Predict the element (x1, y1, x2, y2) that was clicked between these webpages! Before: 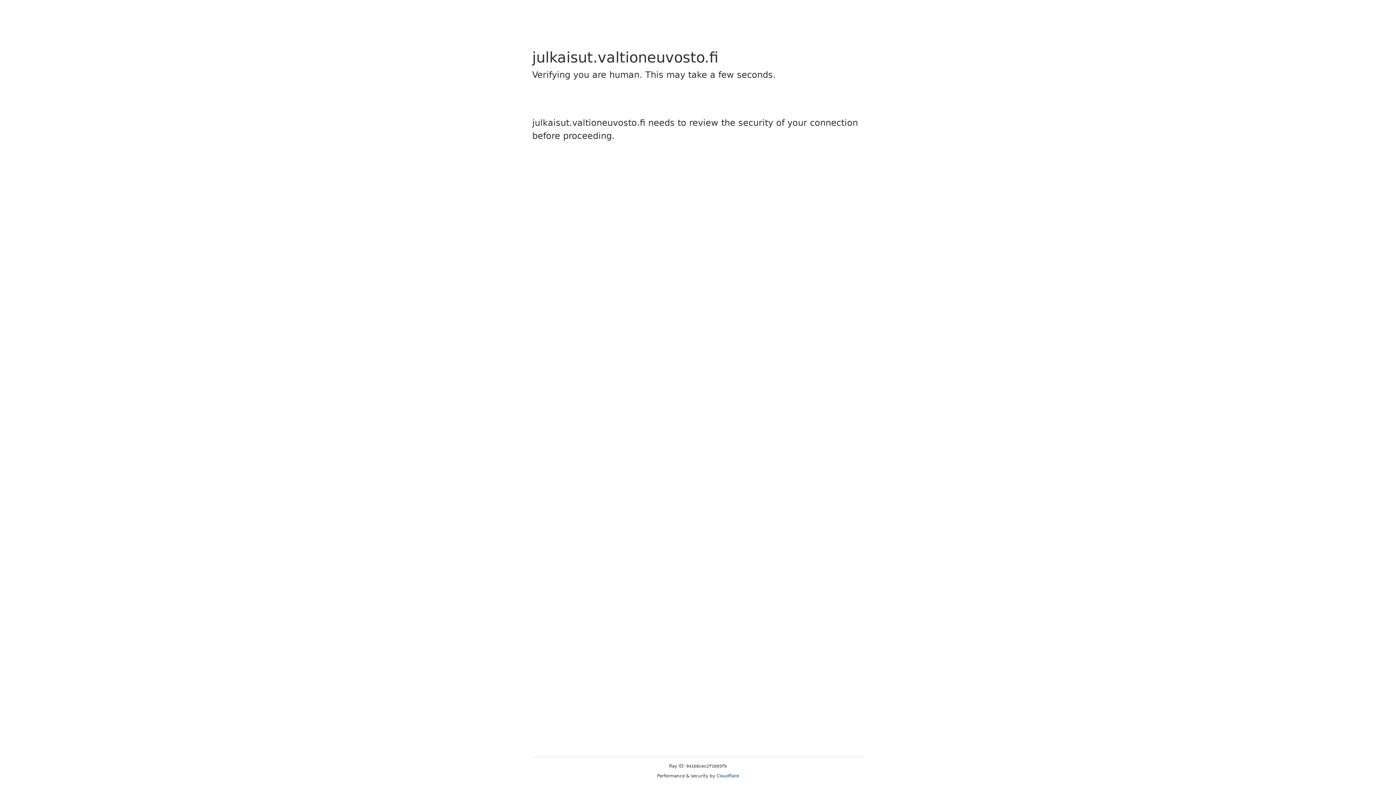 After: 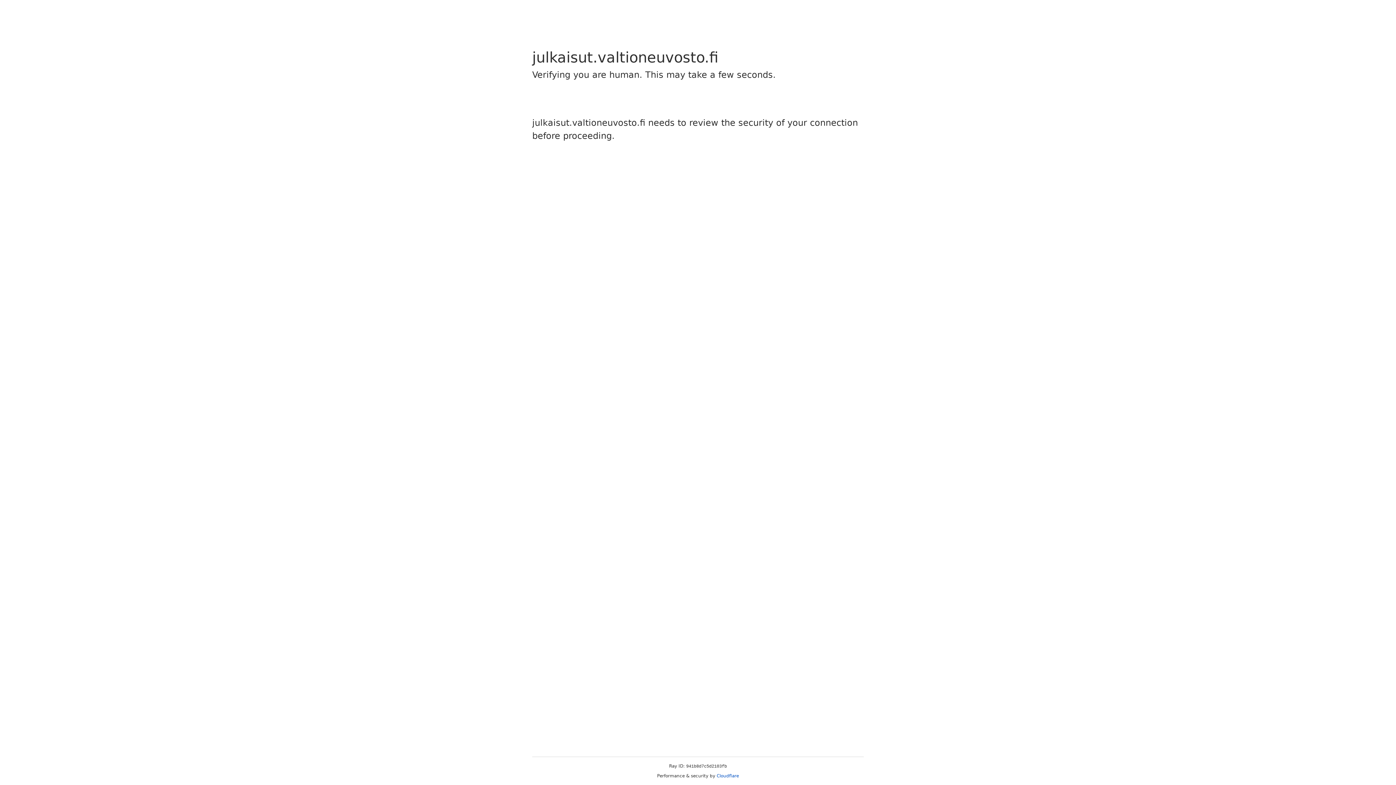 Action: bbox: (716, 773, 739, 778) label: Cloudflare